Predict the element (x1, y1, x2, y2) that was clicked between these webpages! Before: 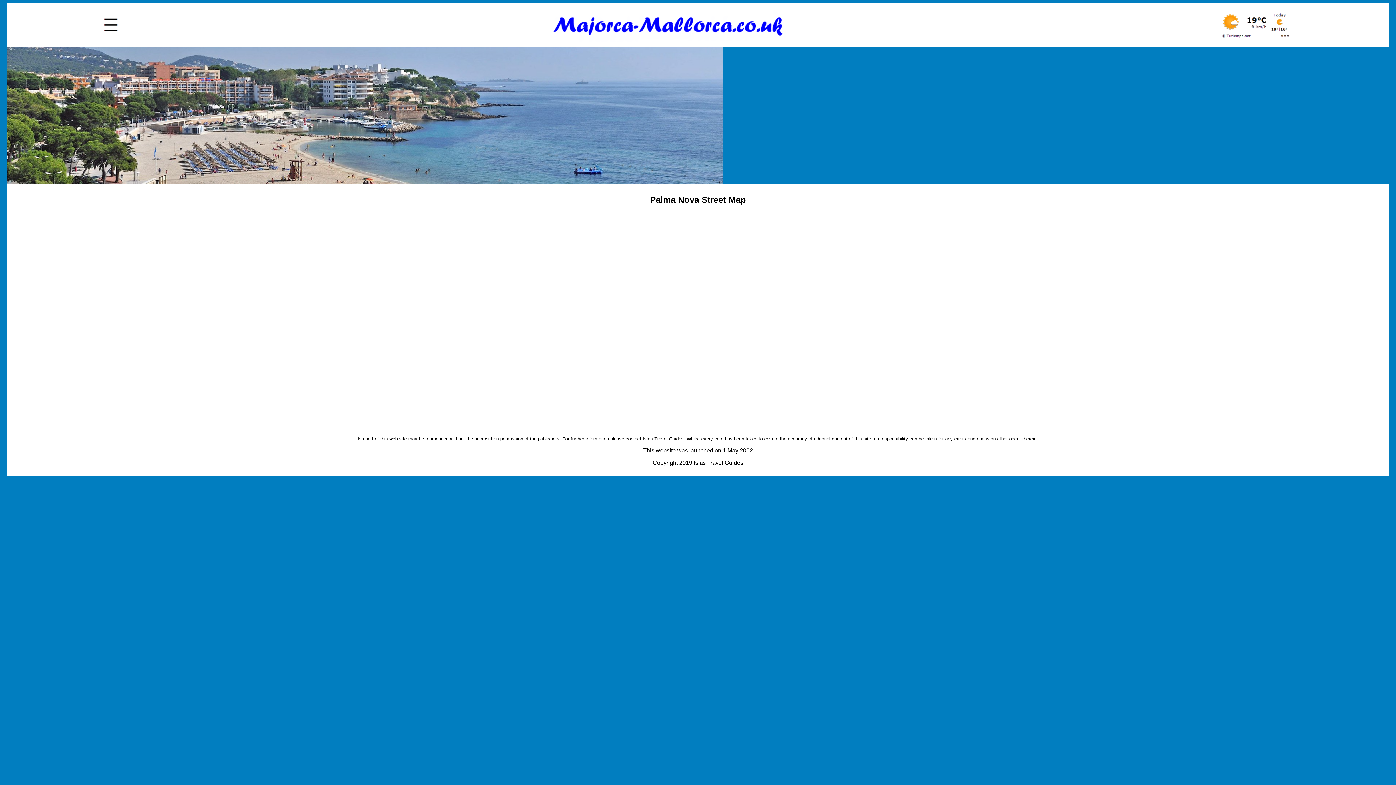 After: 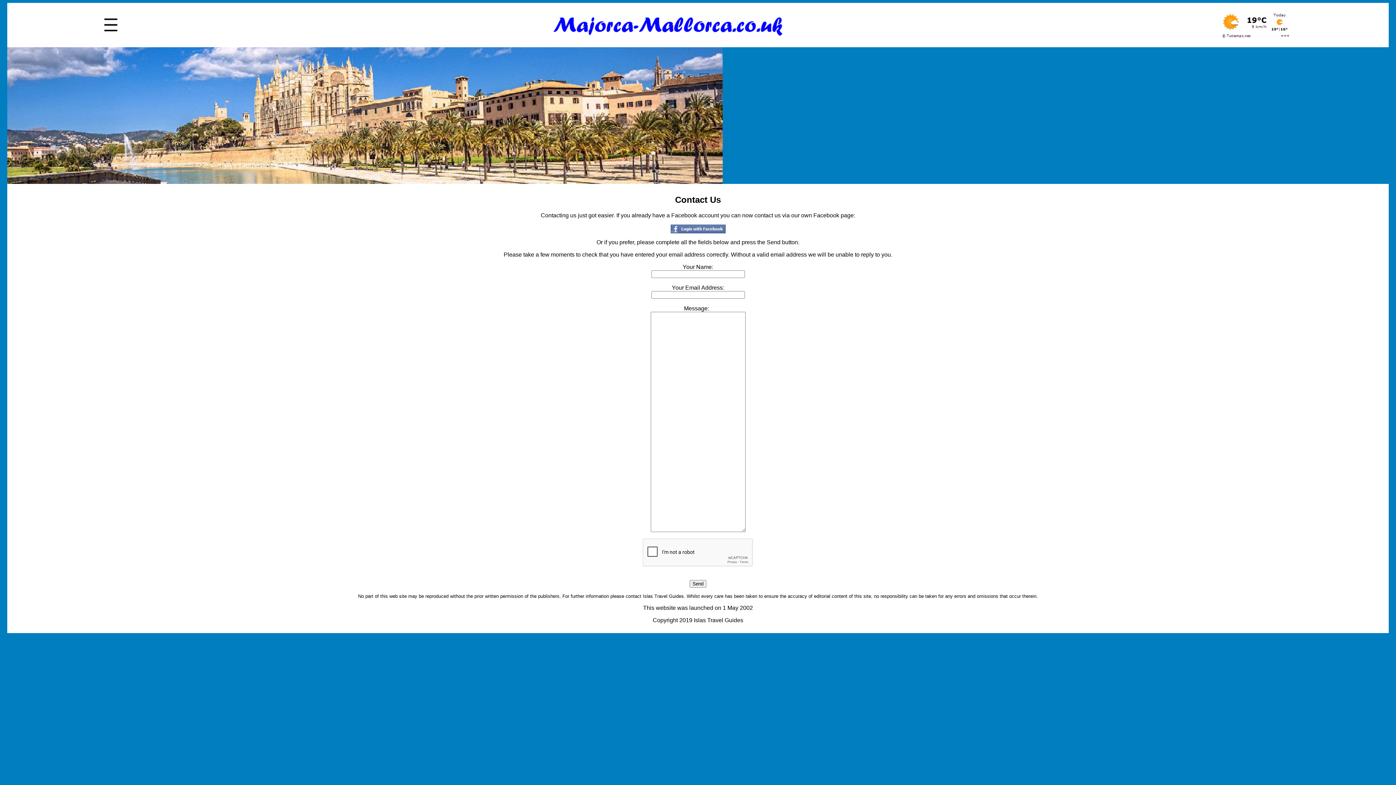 Action: label: Islas Travel Guides. bbox: (642, 435, 685, 441)